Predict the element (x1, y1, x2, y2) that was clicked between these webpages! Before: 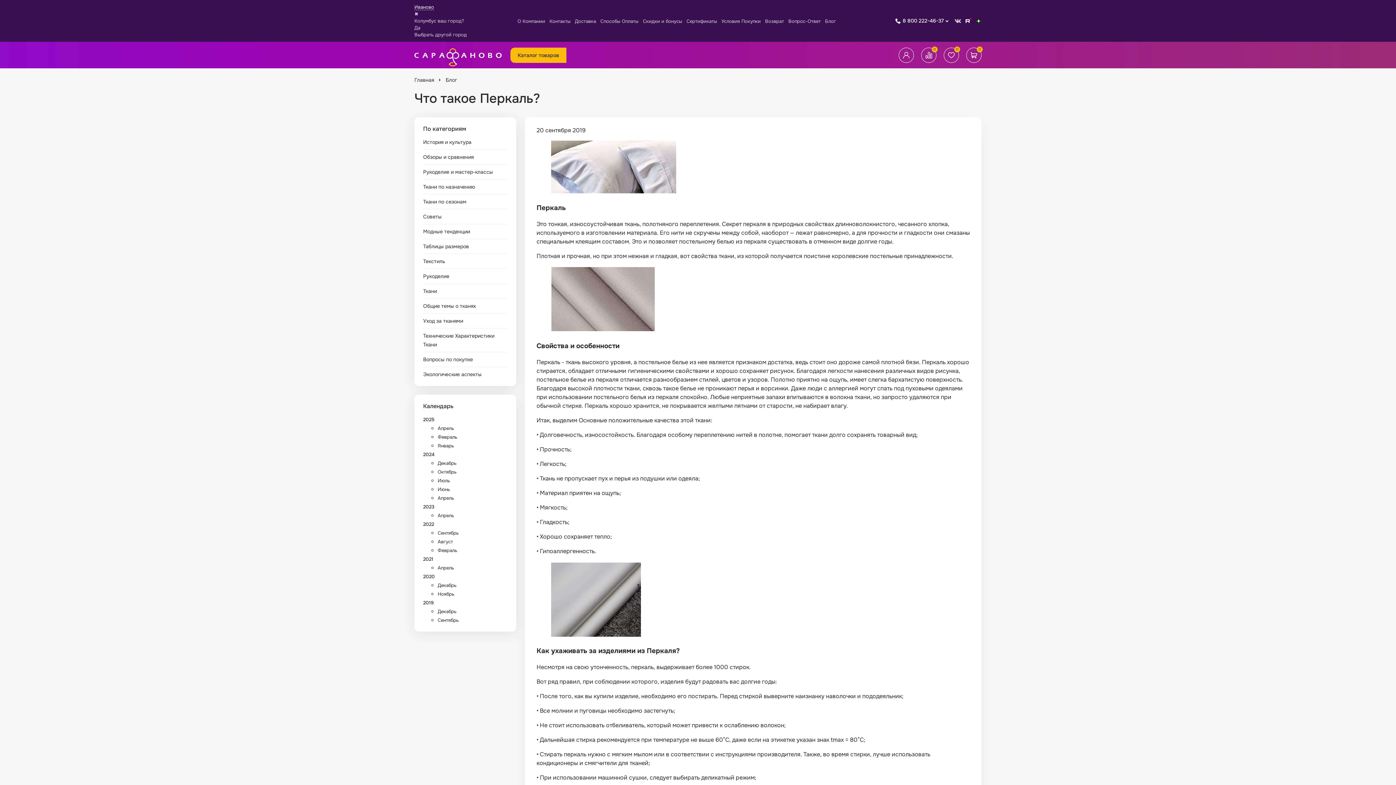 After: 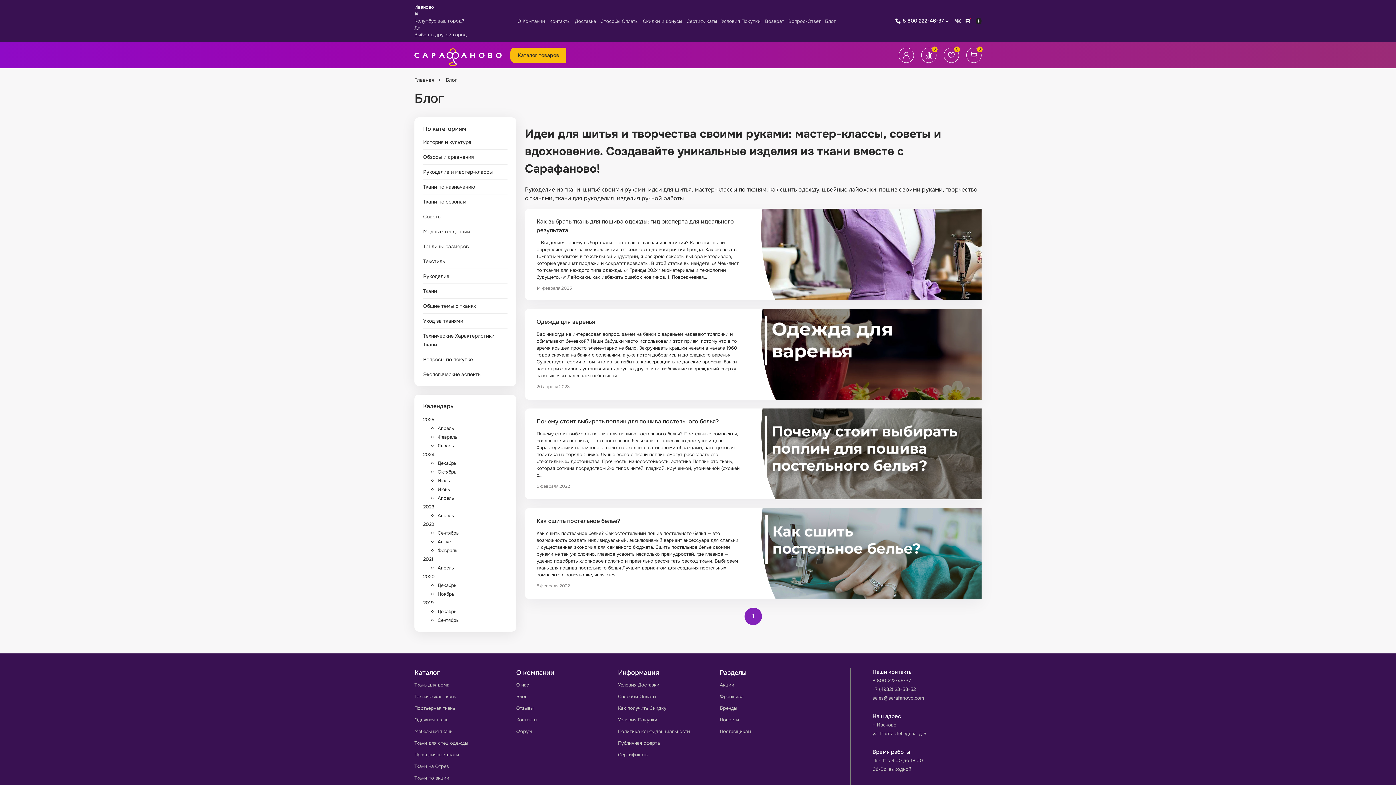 Action: label: Рукоделие и мастер-классы bbox: (423, 168, 493, 175)